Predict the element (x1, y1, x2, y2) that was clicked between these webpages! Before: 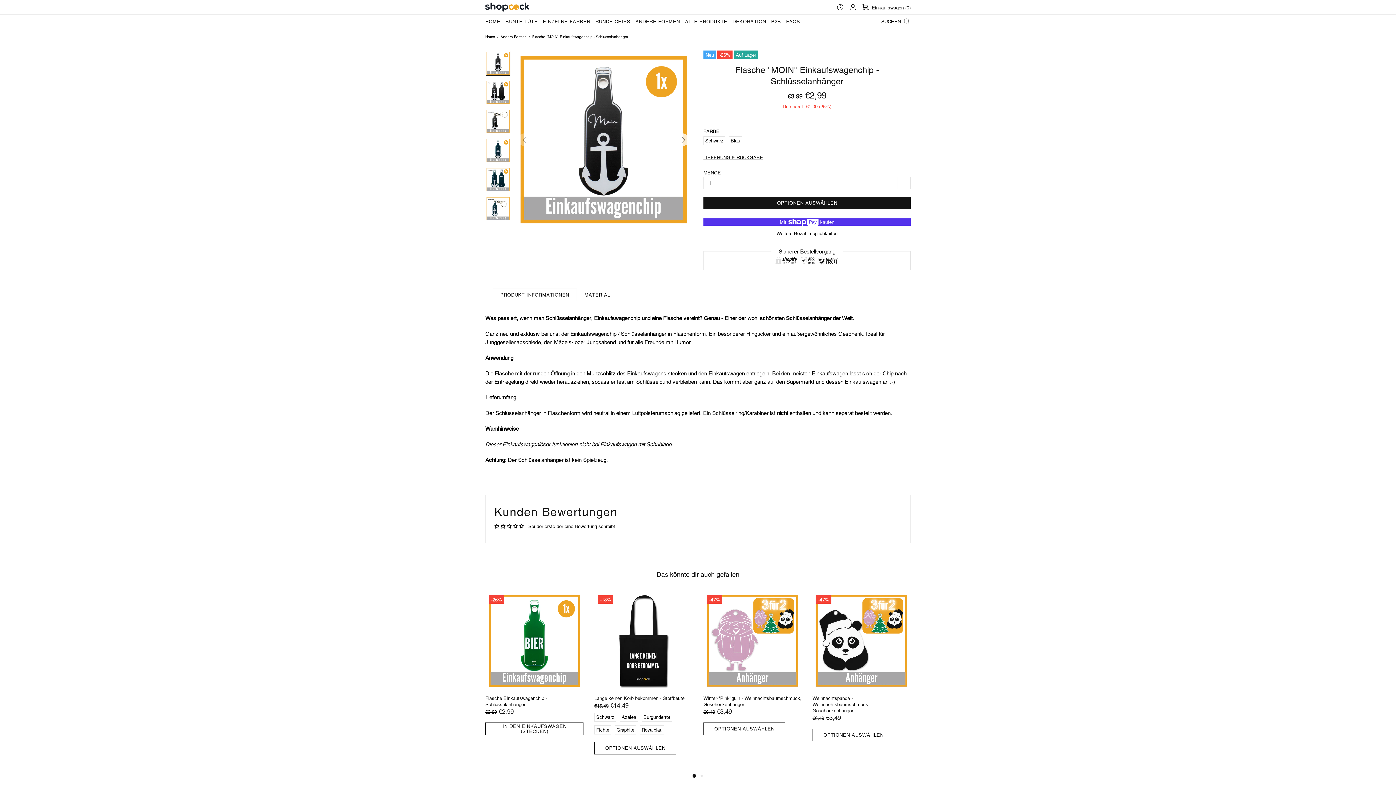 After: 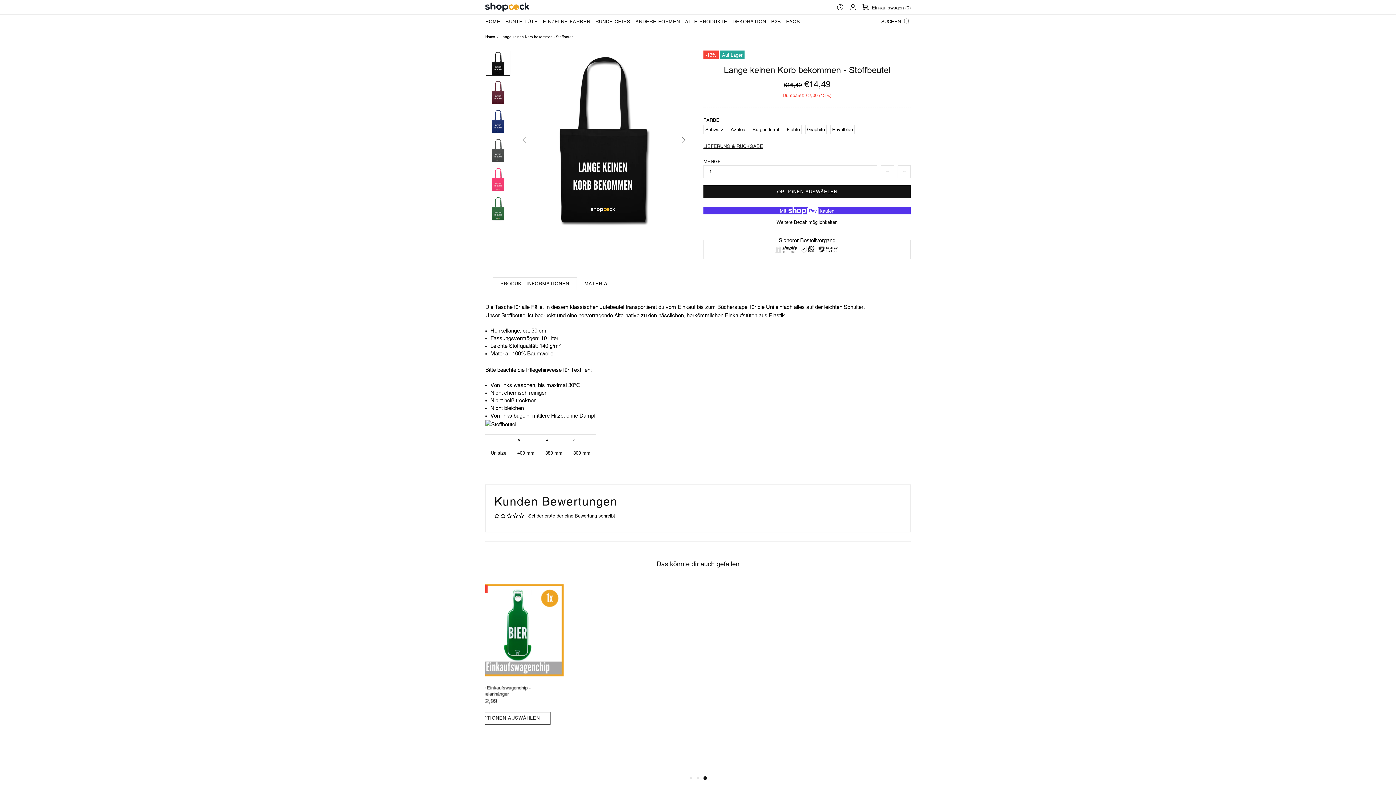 Action: bbox: (594, 592, 692, 690)